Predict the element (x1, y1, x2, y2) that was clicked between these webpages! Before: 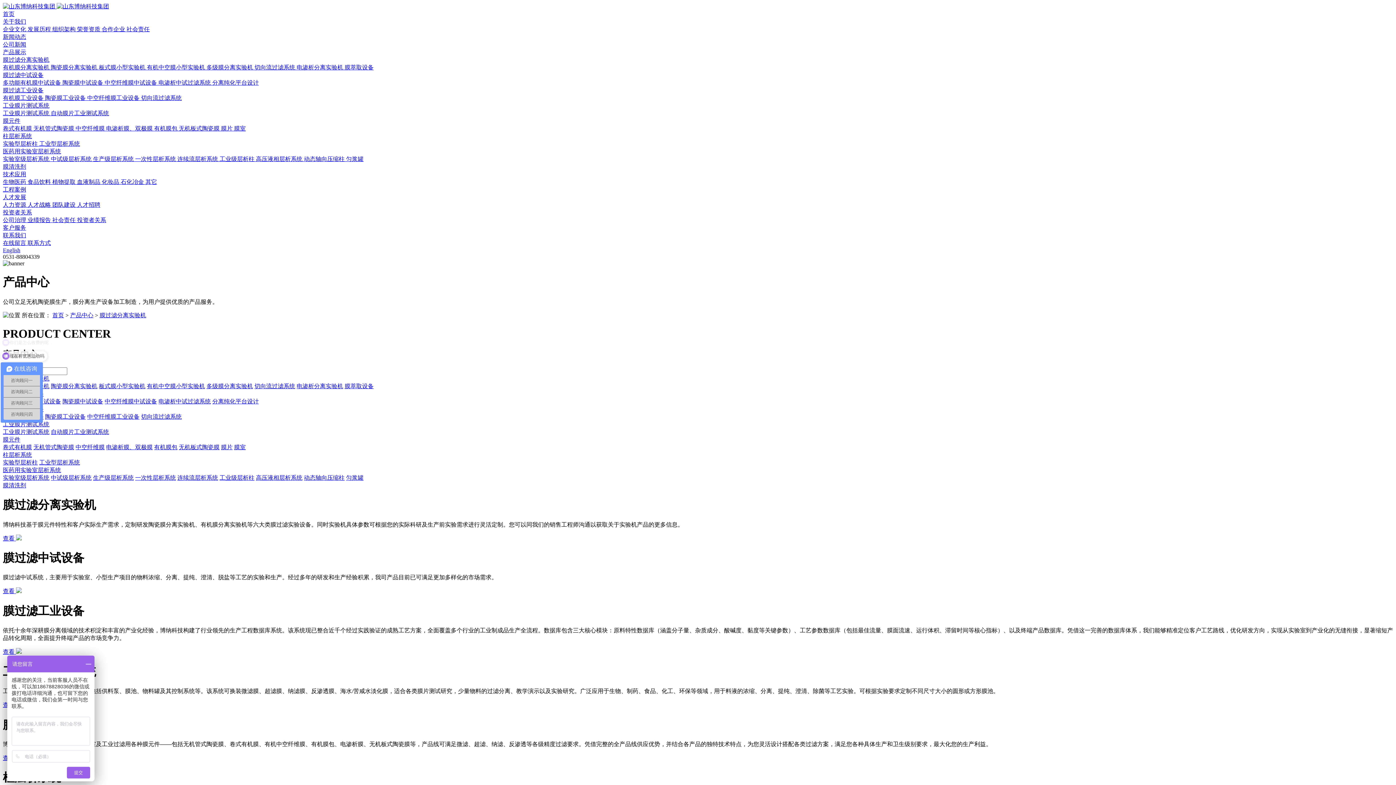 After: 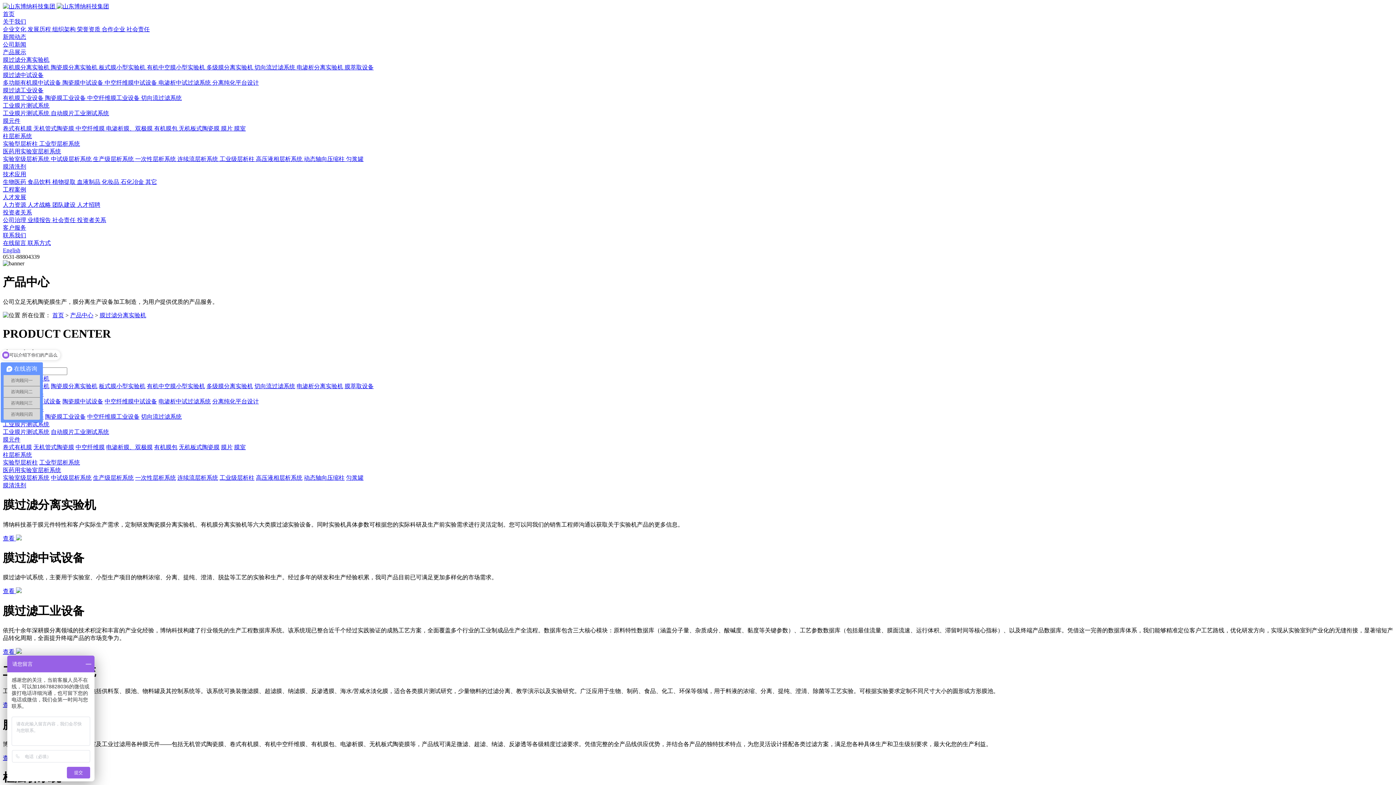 Action: label: 电渗析中试过滤系统  bbox: (158, 79, 212, 85)